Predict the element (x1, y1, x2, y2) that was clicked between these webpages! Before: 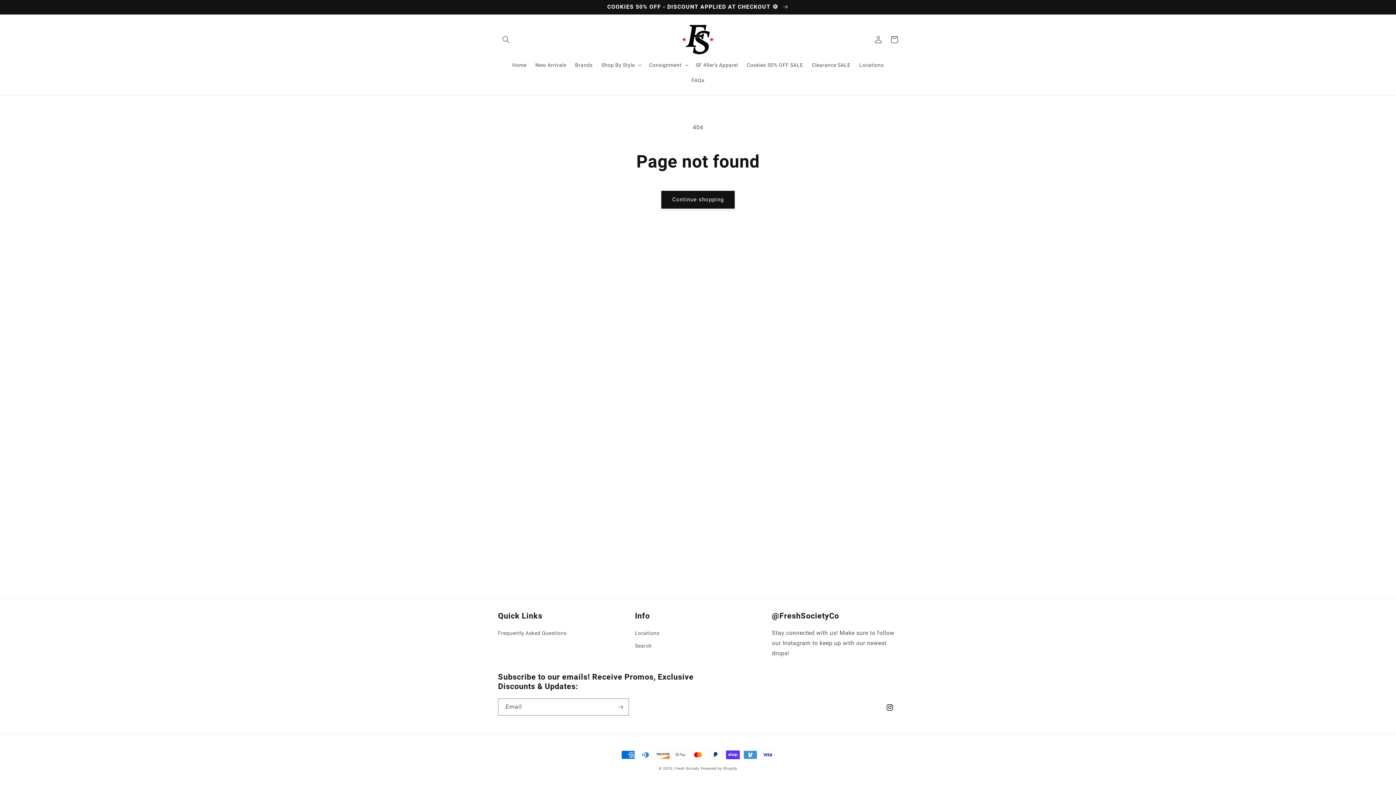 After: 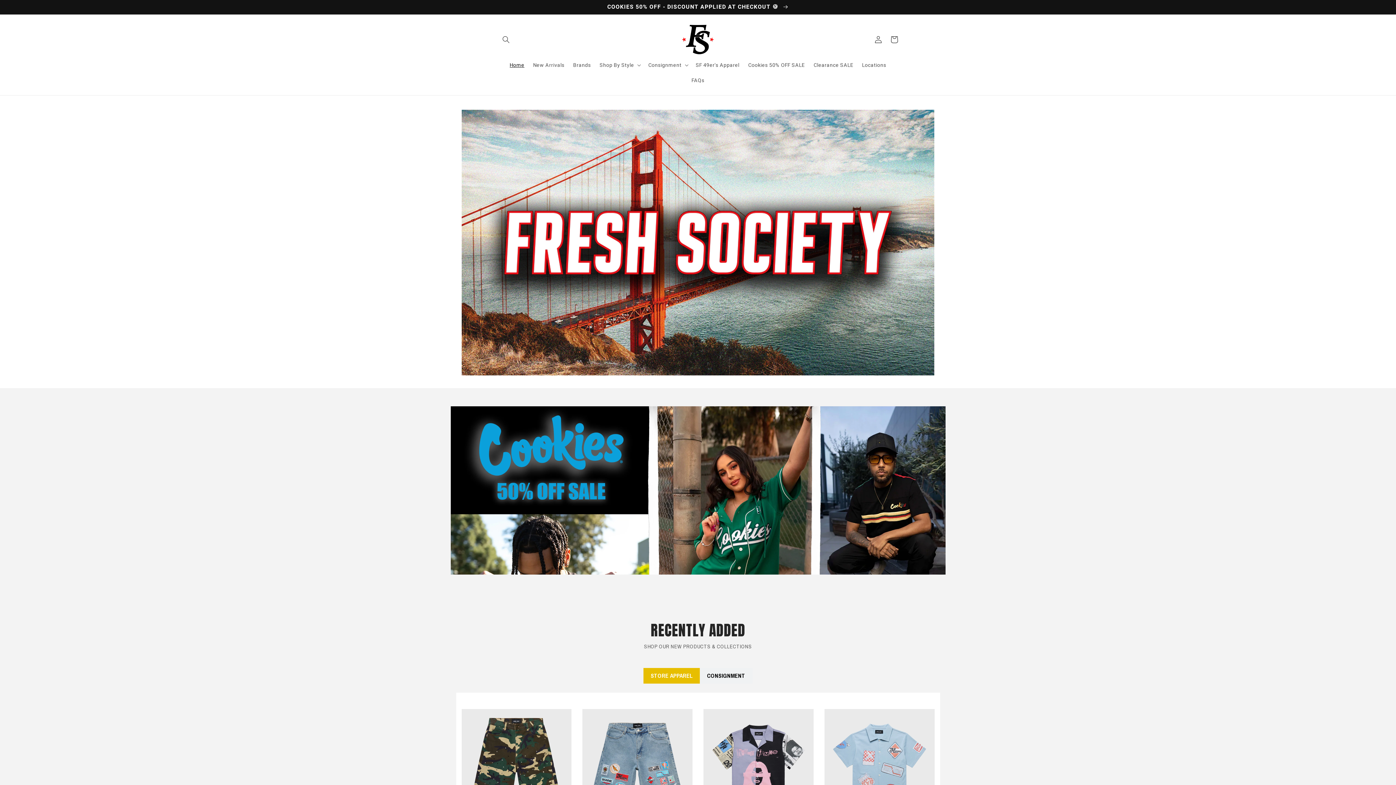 Action: label: Home bbox: (508, 57, 531, 72)